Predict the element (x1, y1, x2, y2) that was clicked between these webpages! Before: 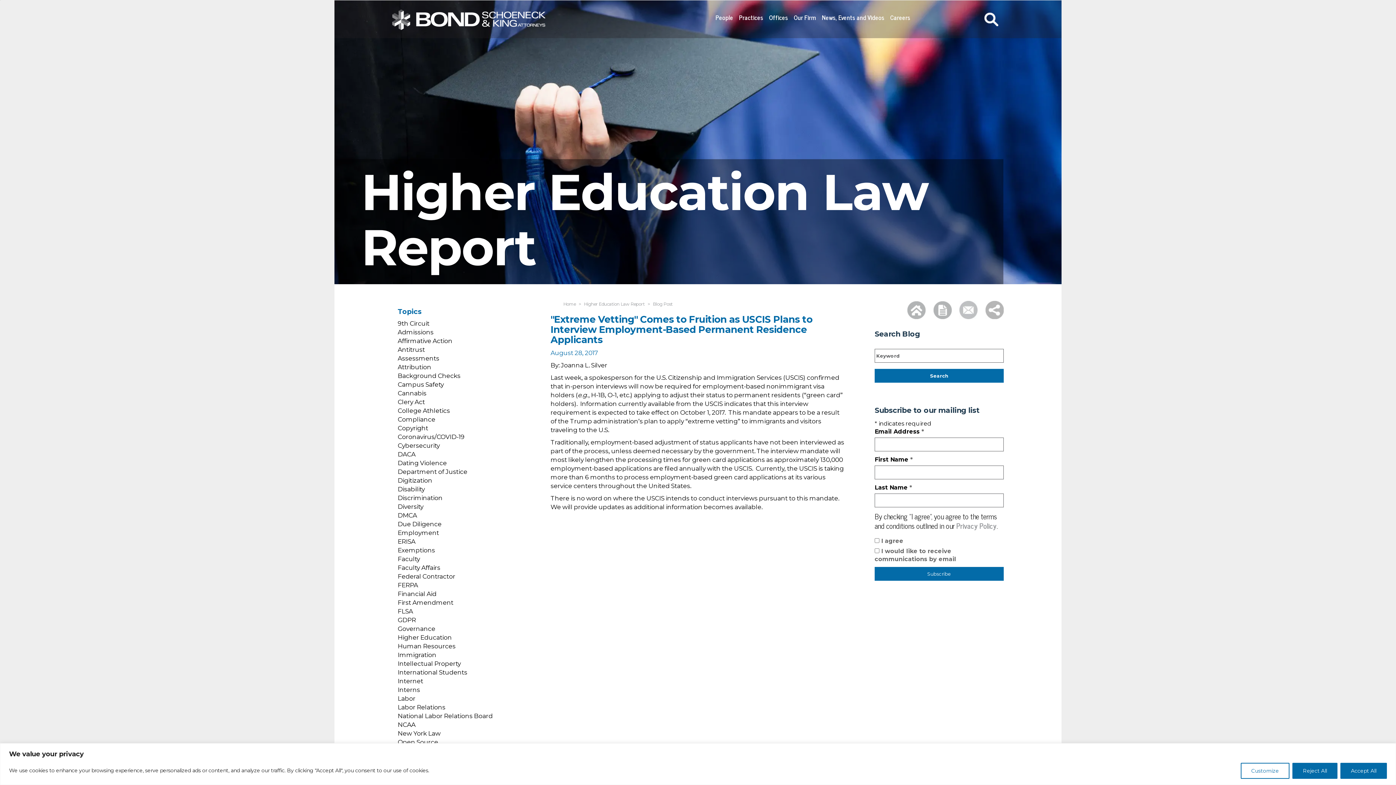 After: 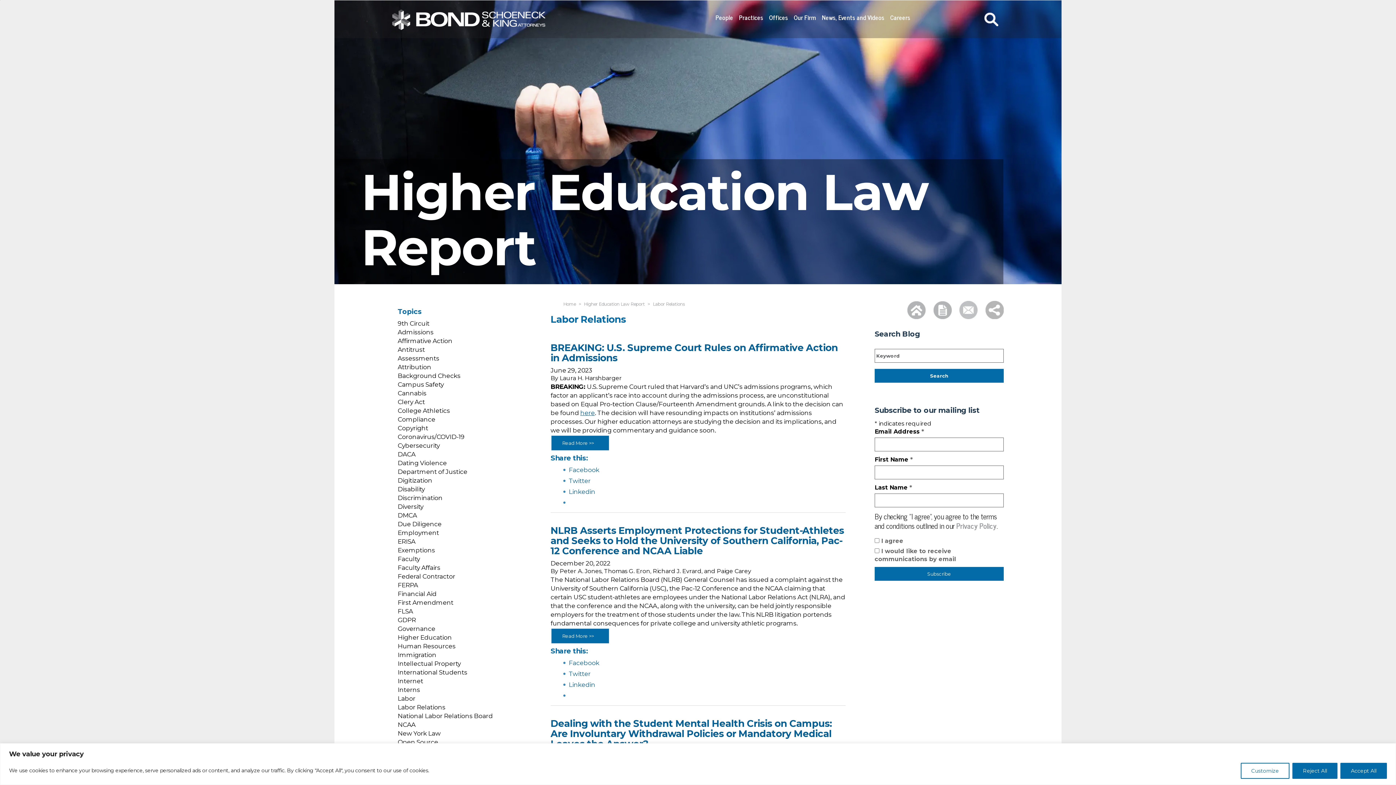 Action: bbox: (397, 704, 445, 711) label: Labor Relations